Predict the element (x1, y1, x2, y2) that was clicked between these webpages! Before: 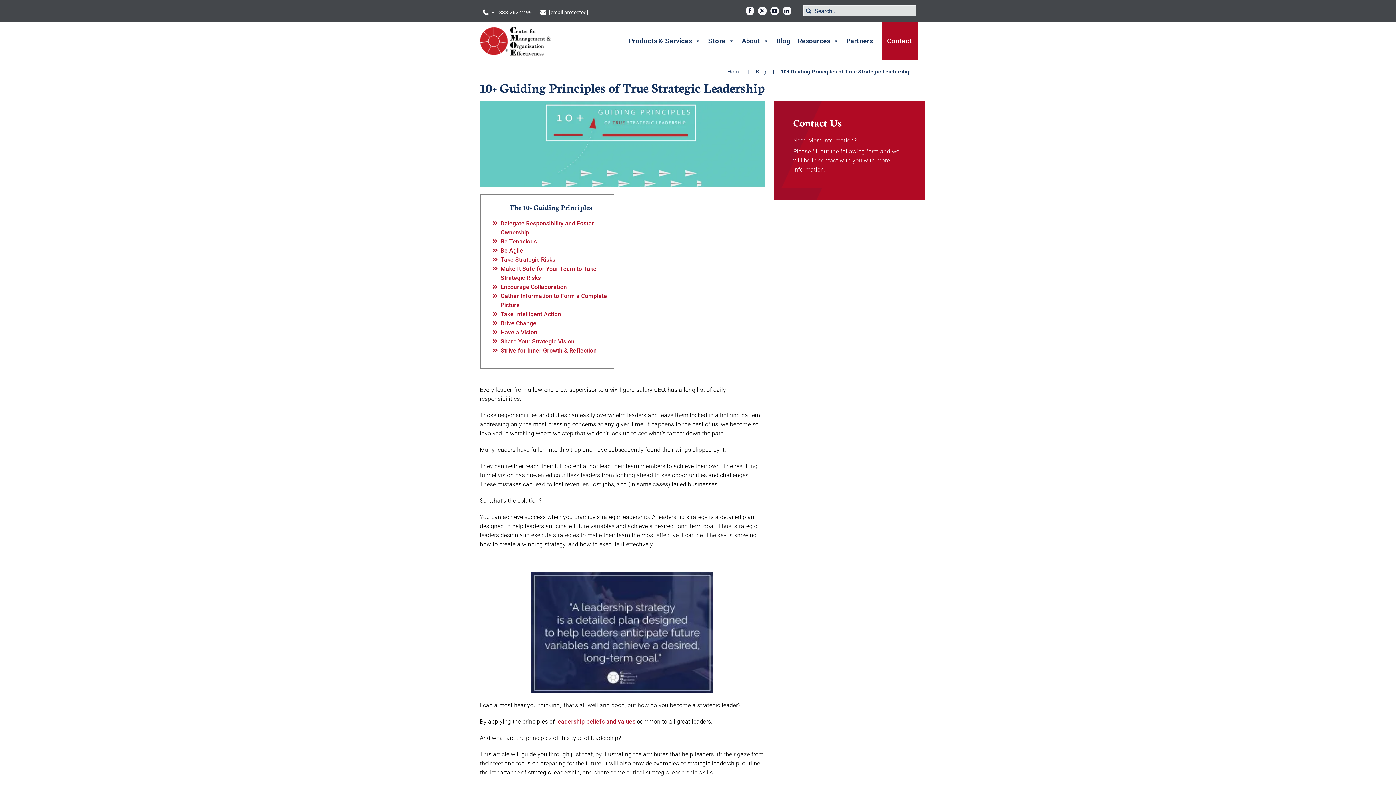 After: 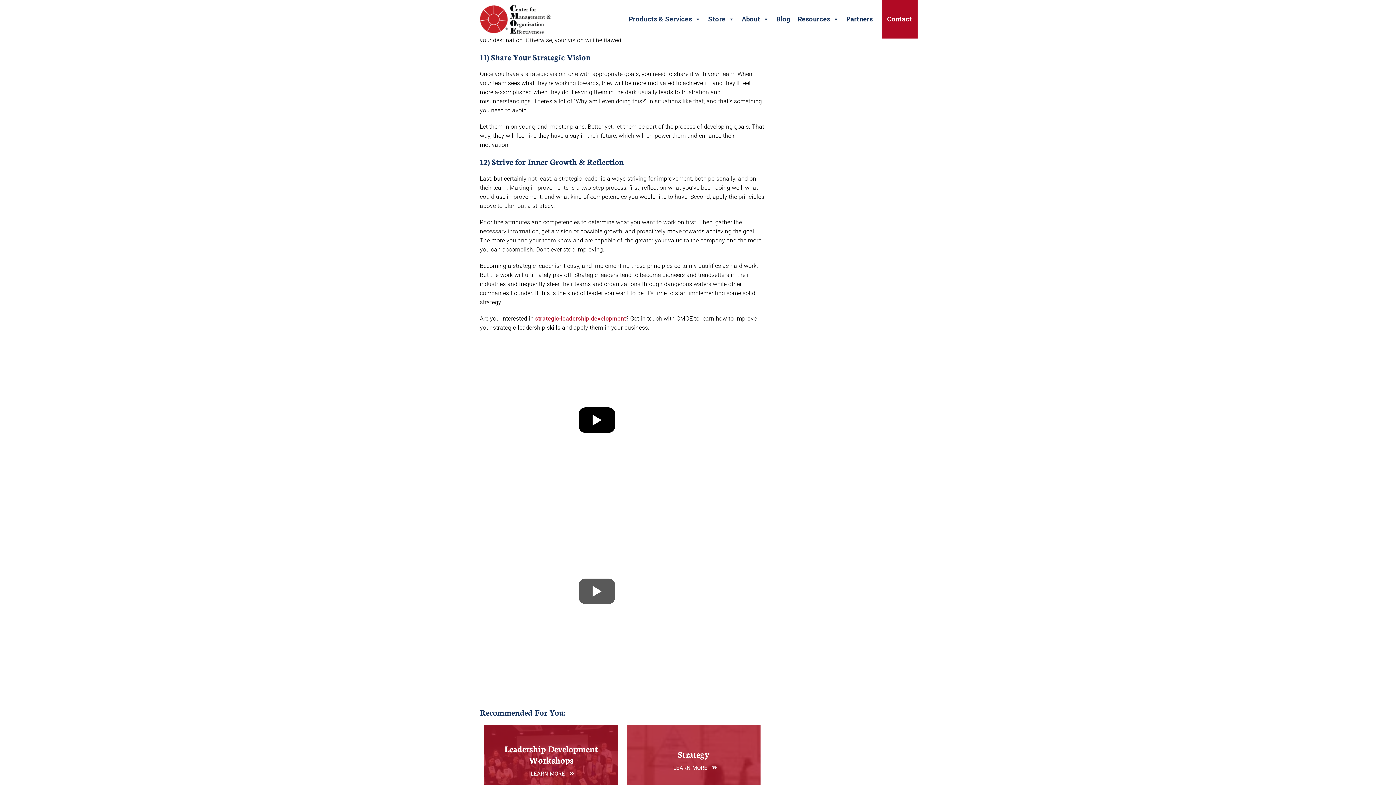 Action: bbox: (500, 338, 574, 344) label: Share Your Strategic Vision